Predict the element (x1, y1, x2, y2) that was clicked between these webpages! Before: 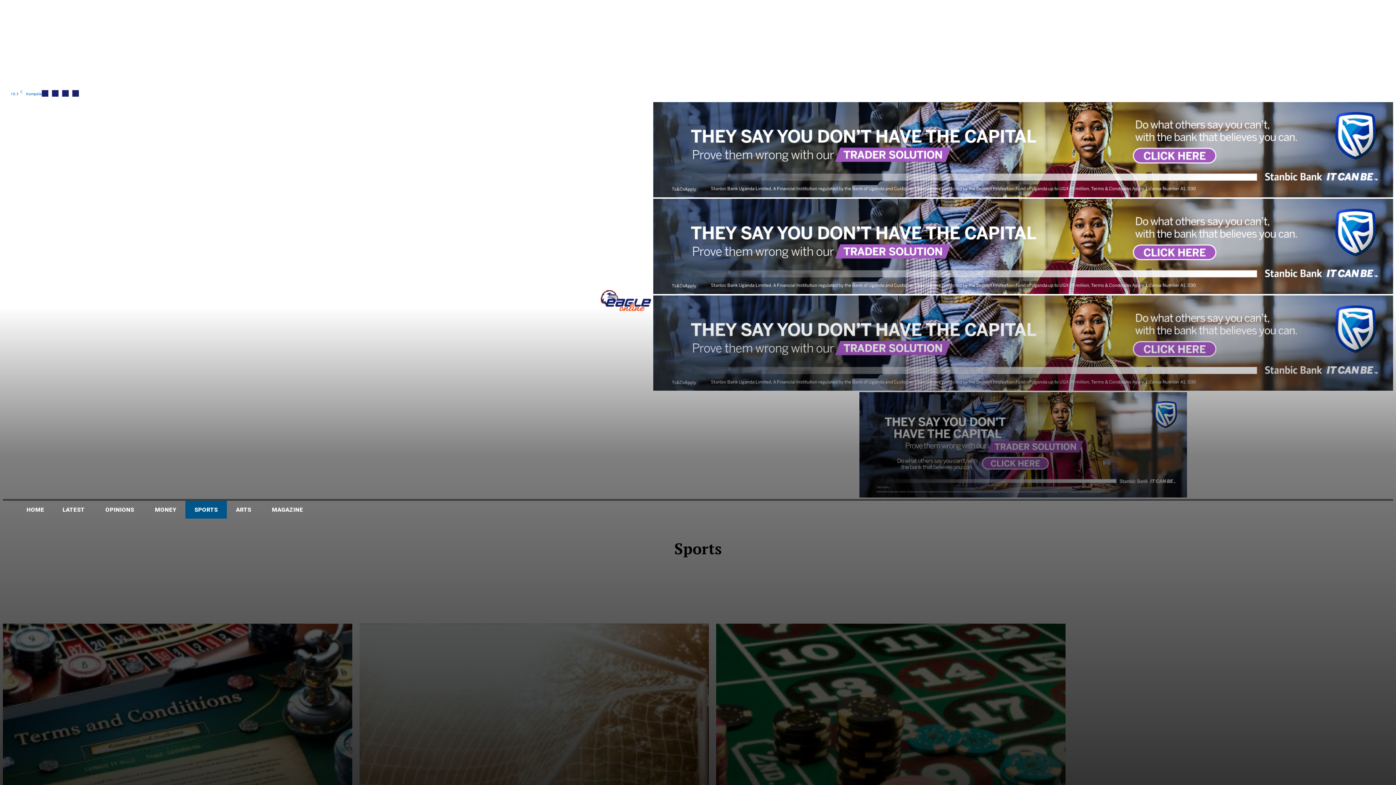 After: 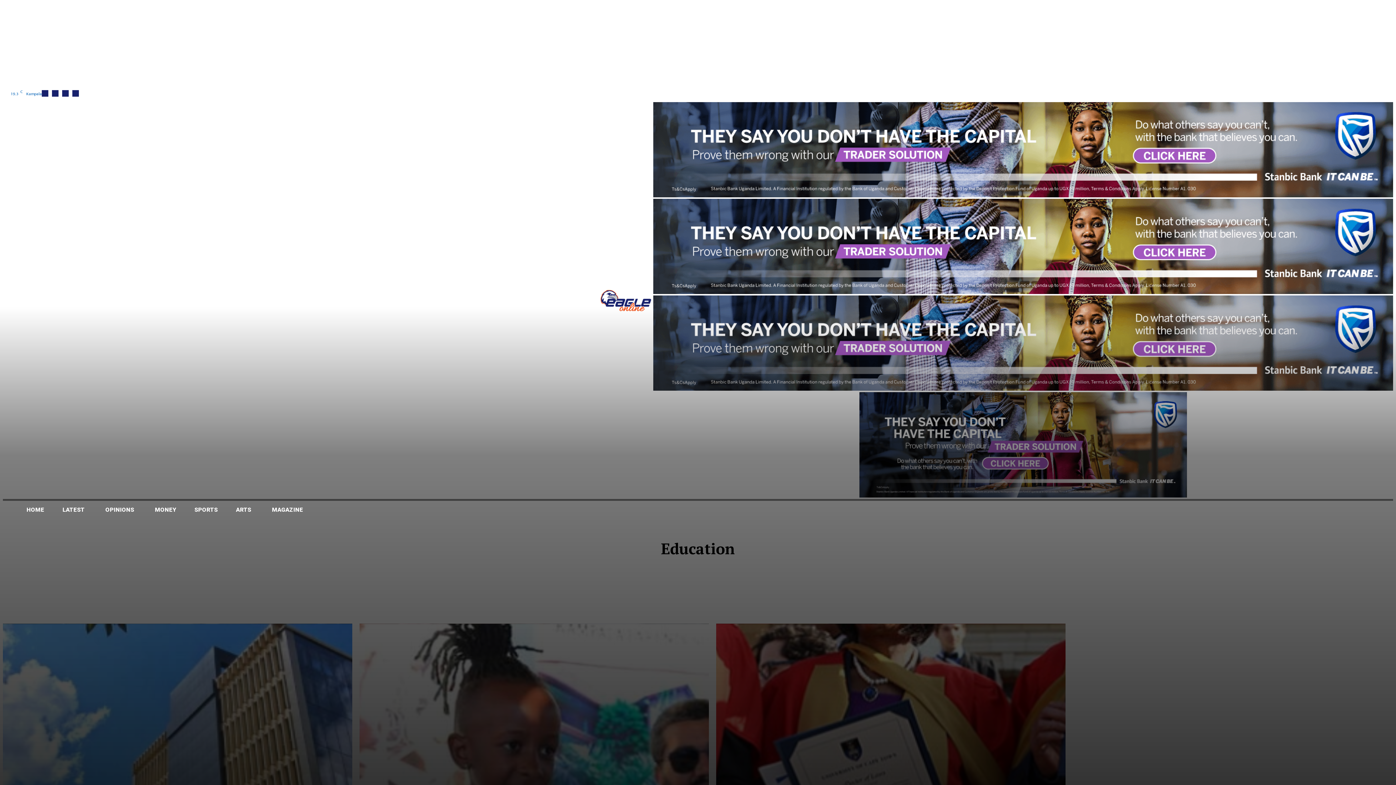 Action: label: EDUCATION bbox: (686, 579, 717, 586)